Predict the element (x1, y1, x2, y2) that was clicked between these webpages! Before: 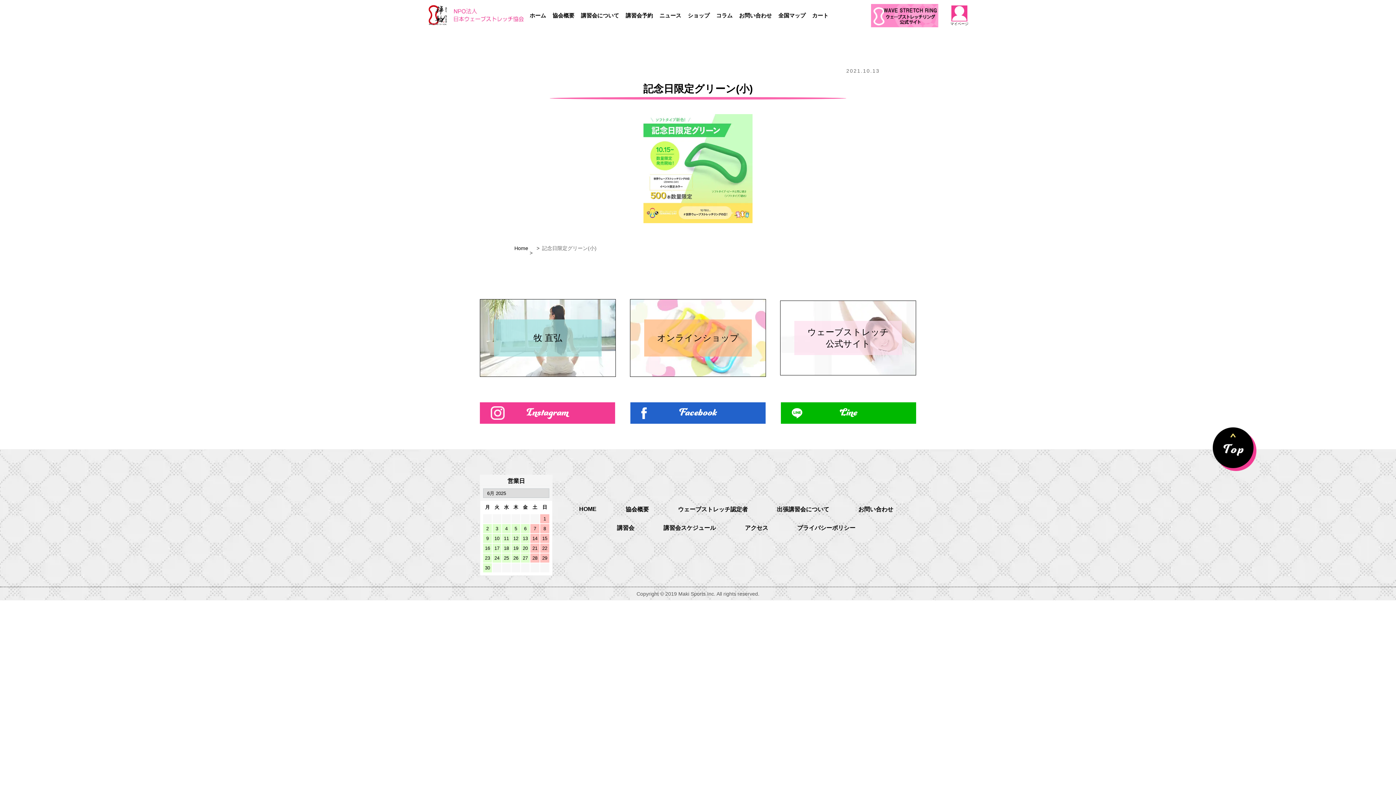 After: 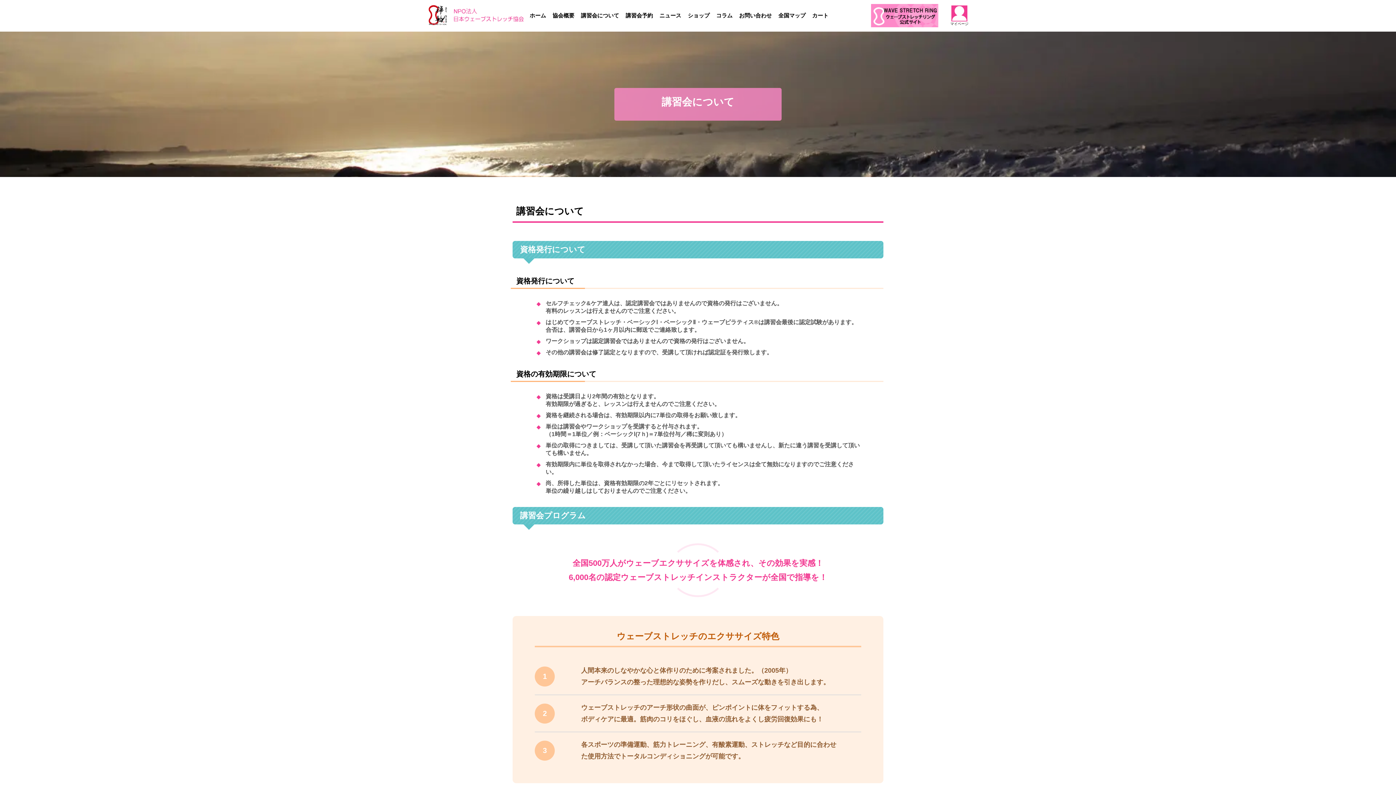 Action: bbox: (581, 12, 619, 19) label: 講習会について